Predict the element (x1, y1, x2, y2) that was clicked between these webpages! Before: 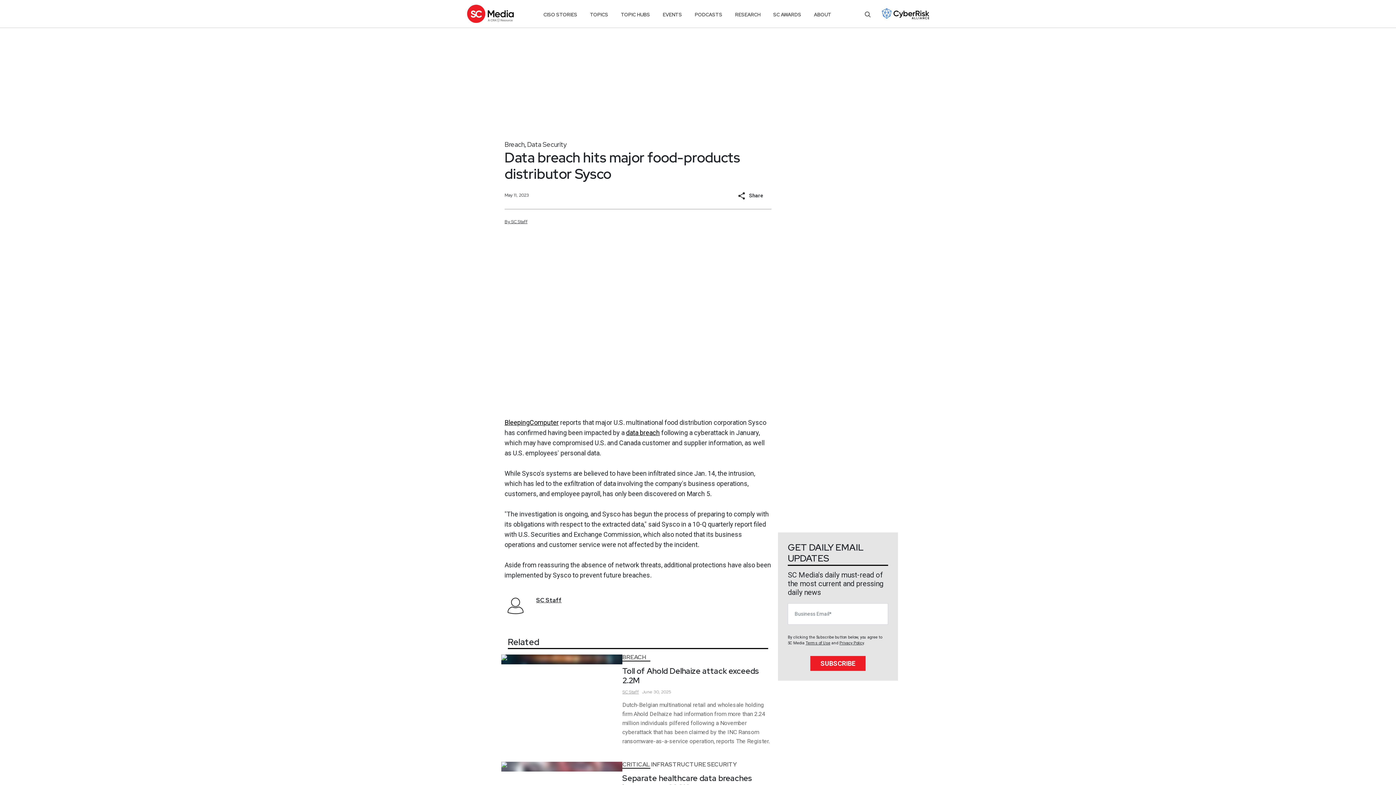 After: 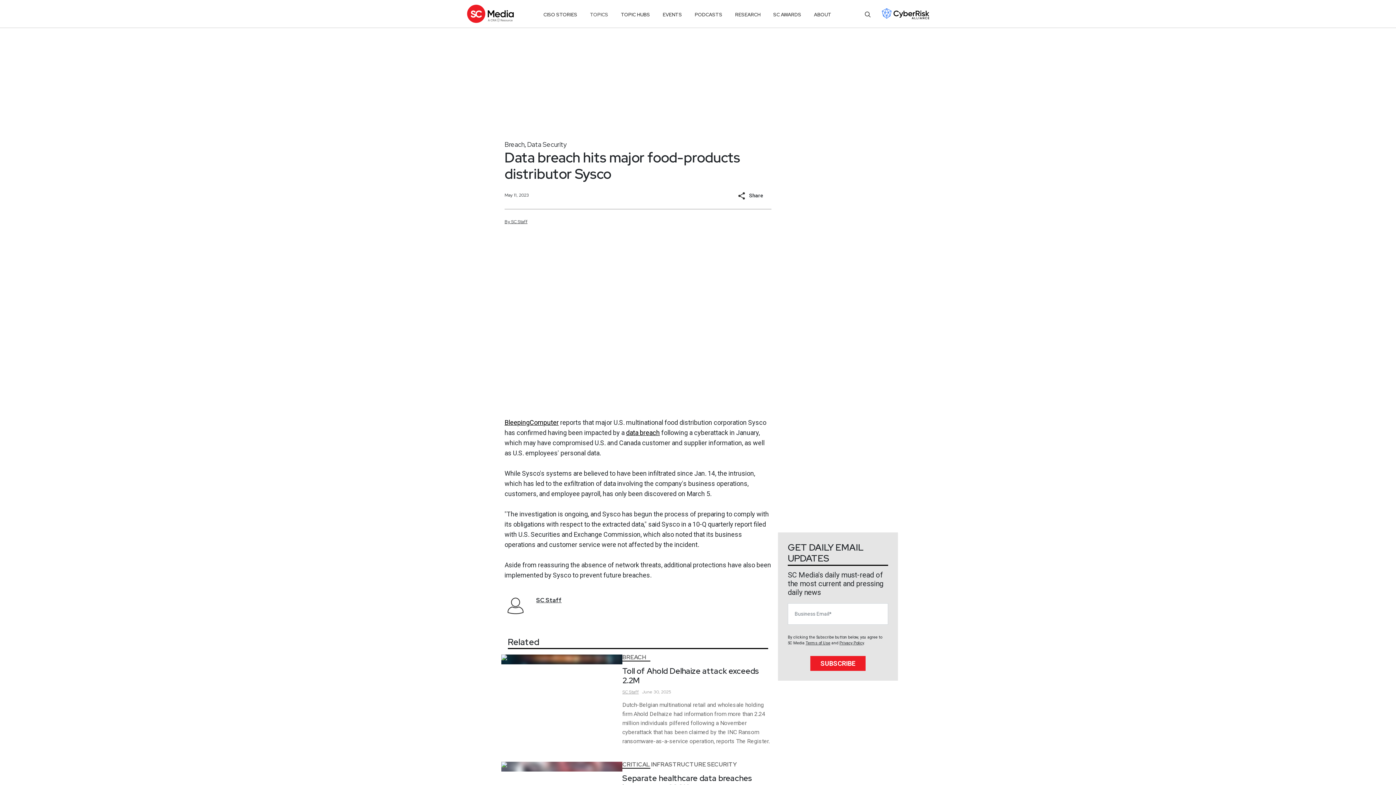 Action: bbox: (590, 8, 608, 21) label: TOPICS